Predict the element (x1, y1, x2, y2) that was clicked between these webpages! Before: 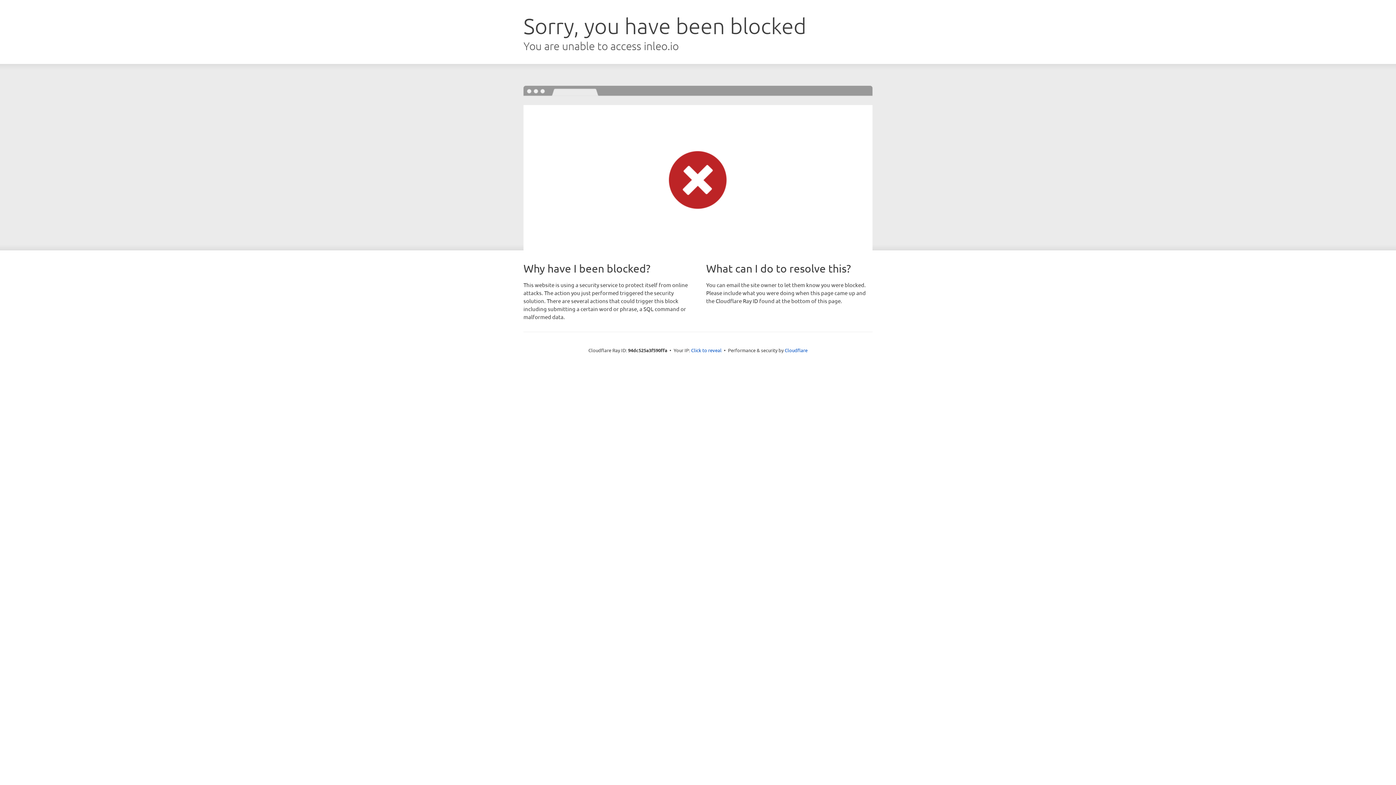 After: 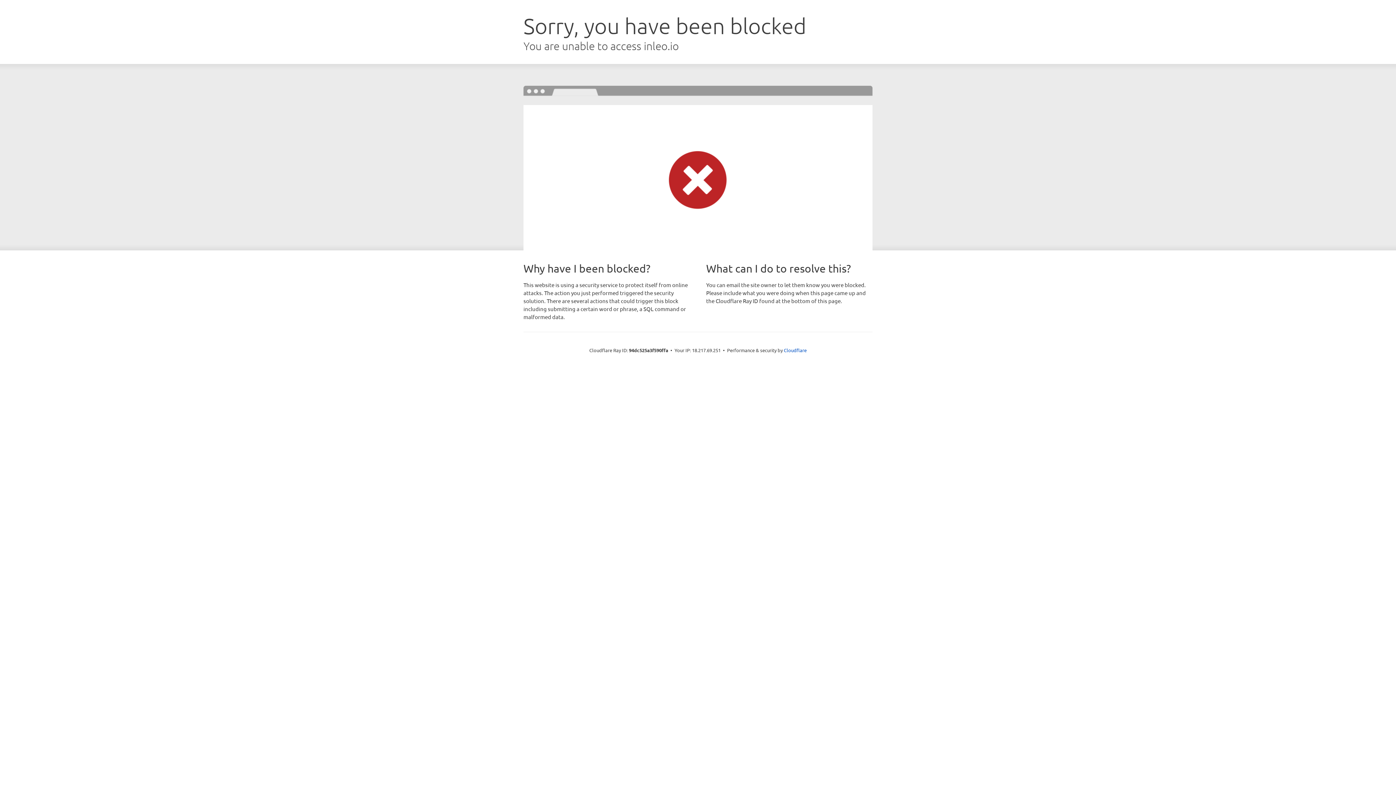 Action: bbox: (691, 346, 721, 353) label: Click to reveal